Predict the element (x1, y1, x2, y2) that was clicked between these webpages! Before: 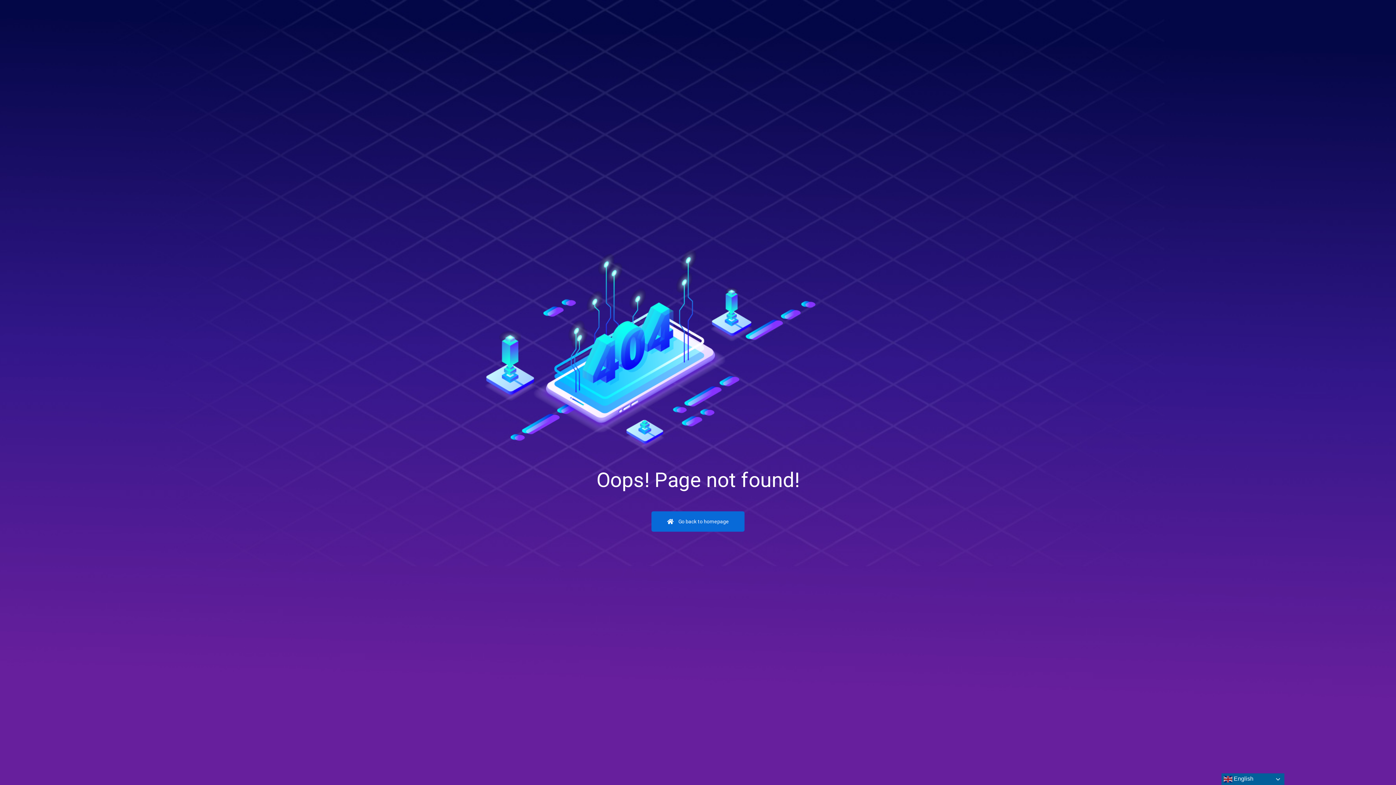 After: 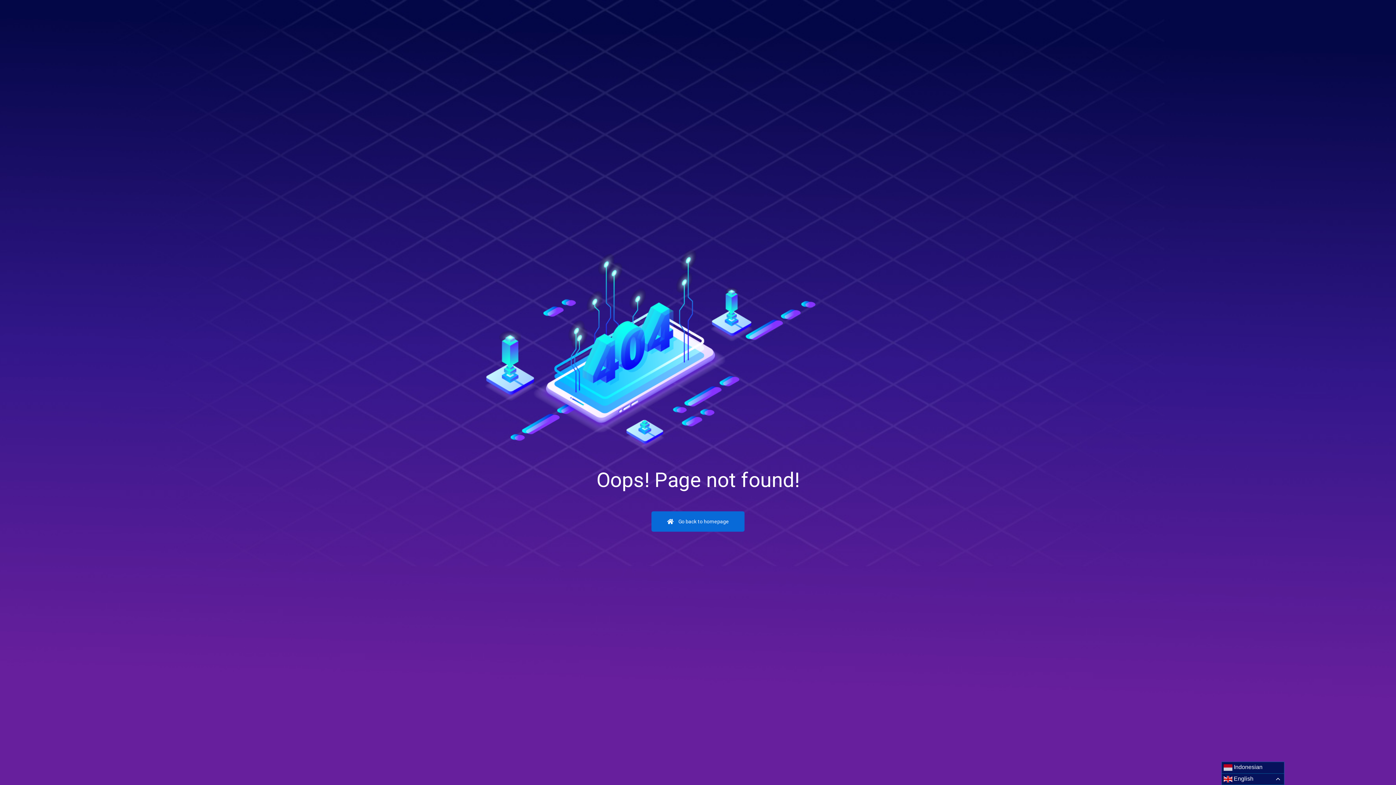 Action: label:  English bbox: (1221, 773, 1284, 785)